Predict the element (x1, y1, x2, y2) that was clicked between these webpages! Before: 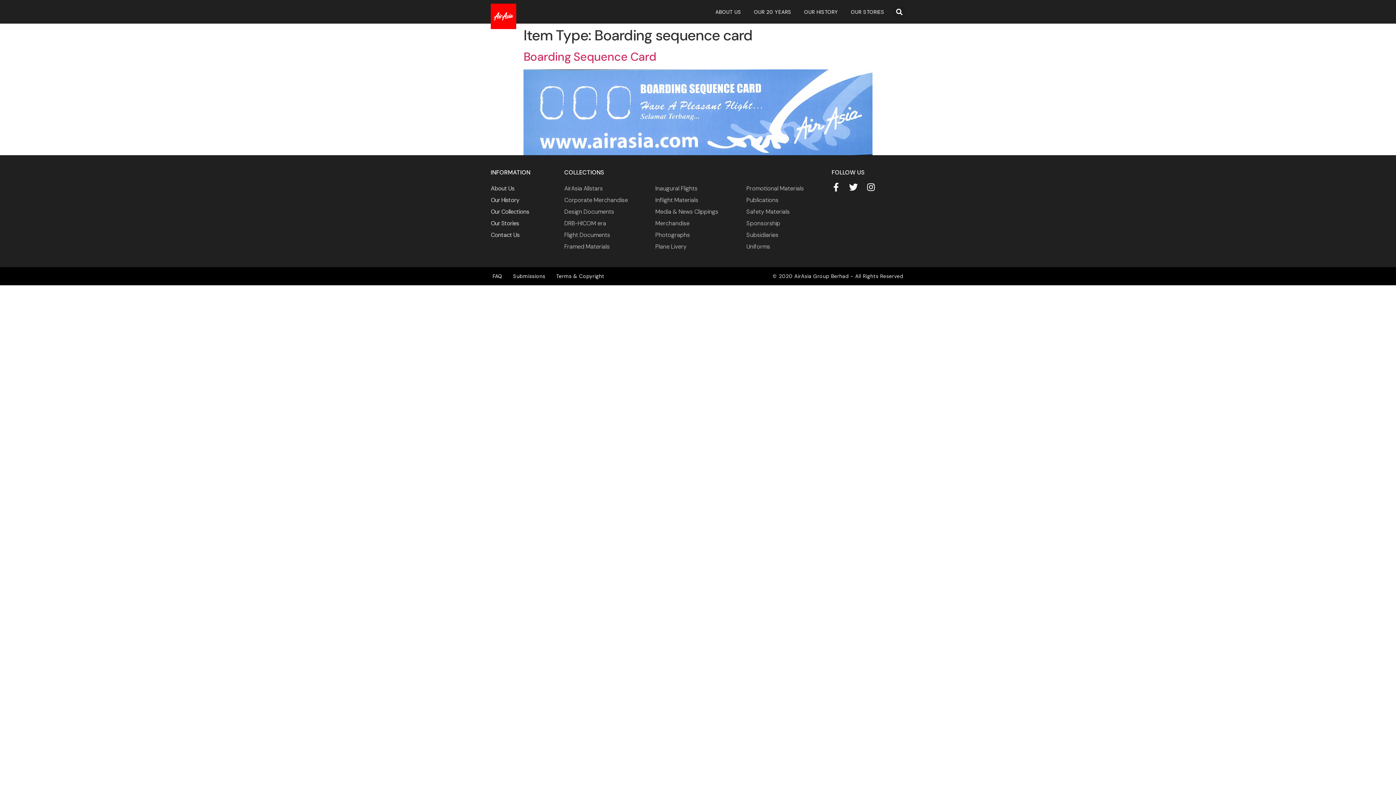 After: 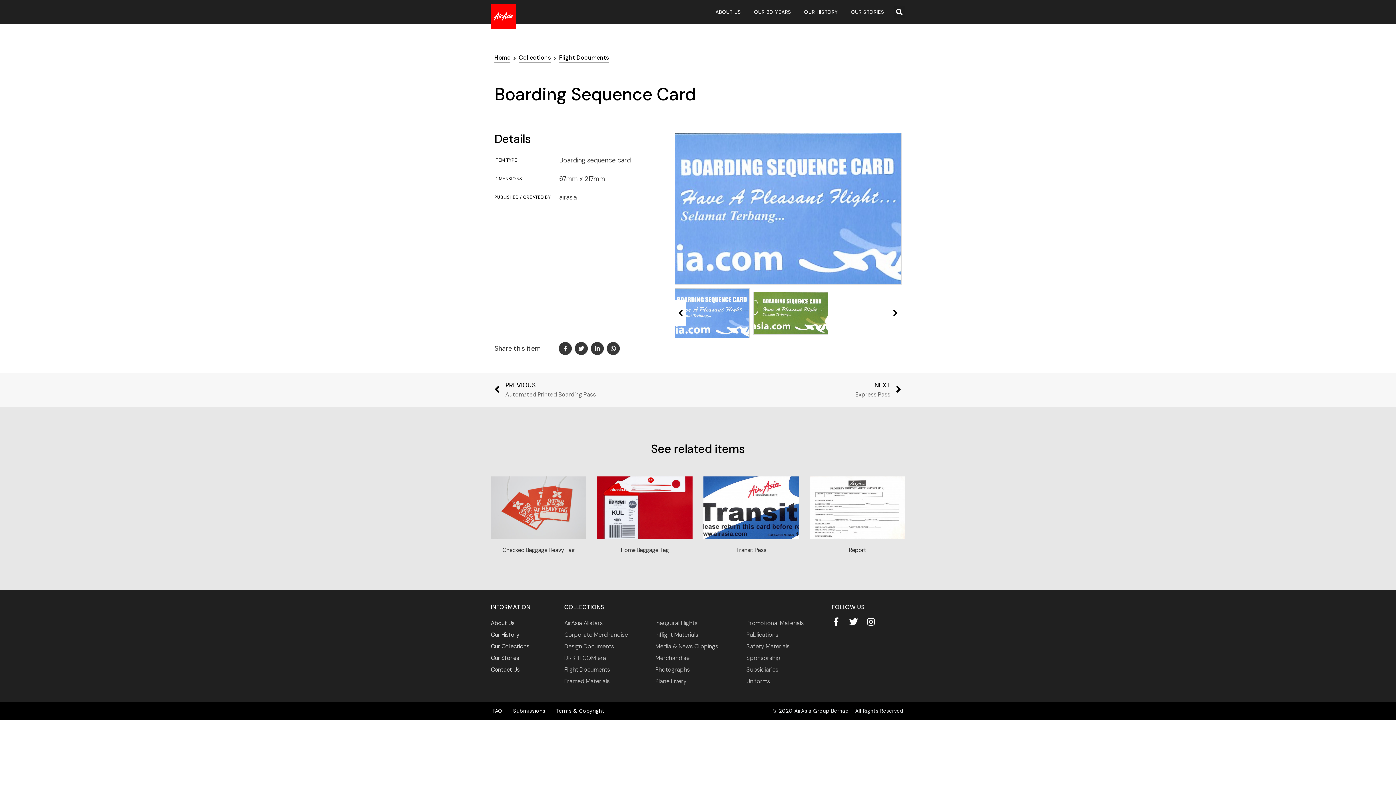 Action: bbox: (523, 49, 656, 64) label: Boarding Sequence Card